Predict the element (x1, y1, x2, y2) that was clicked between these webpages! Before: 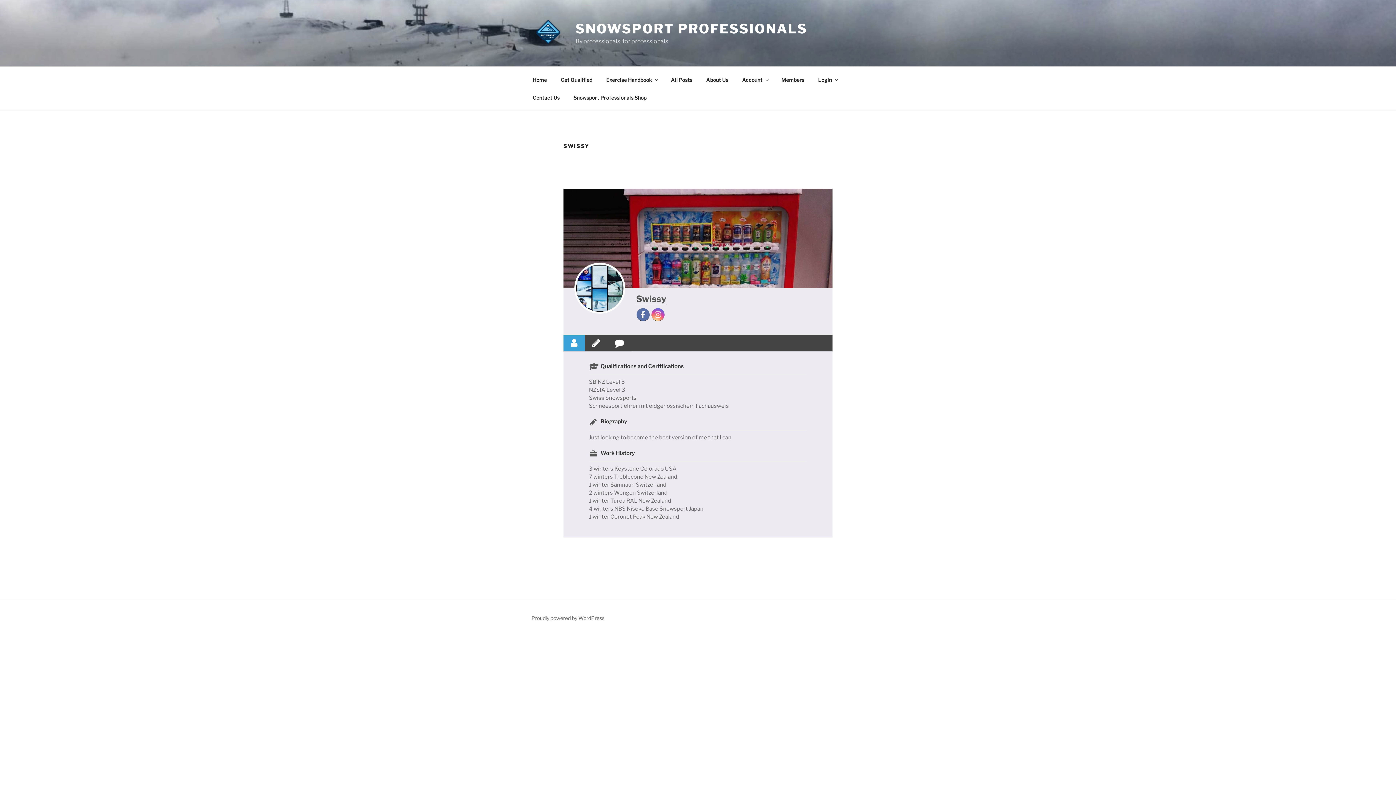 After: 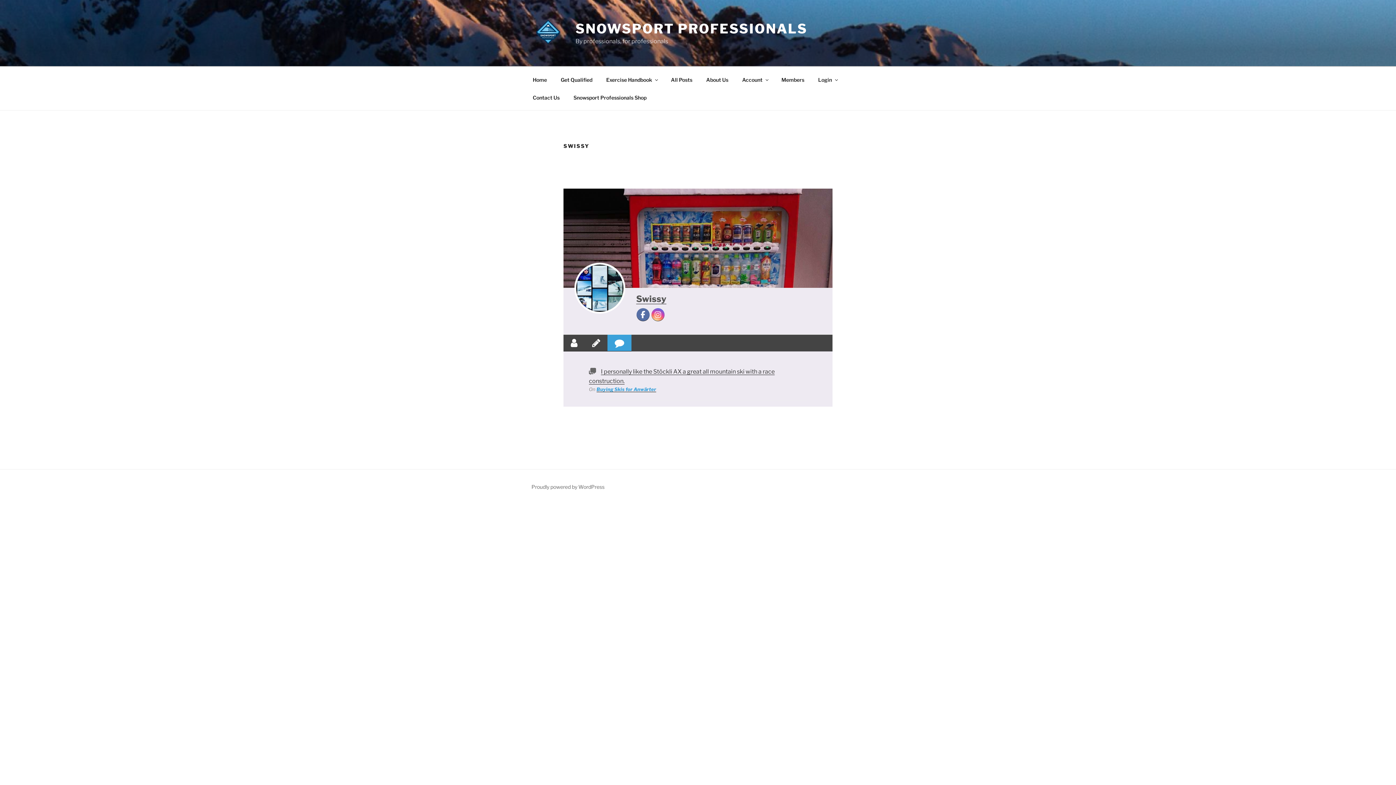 Action: bbox: (607, 334, 631, 351)